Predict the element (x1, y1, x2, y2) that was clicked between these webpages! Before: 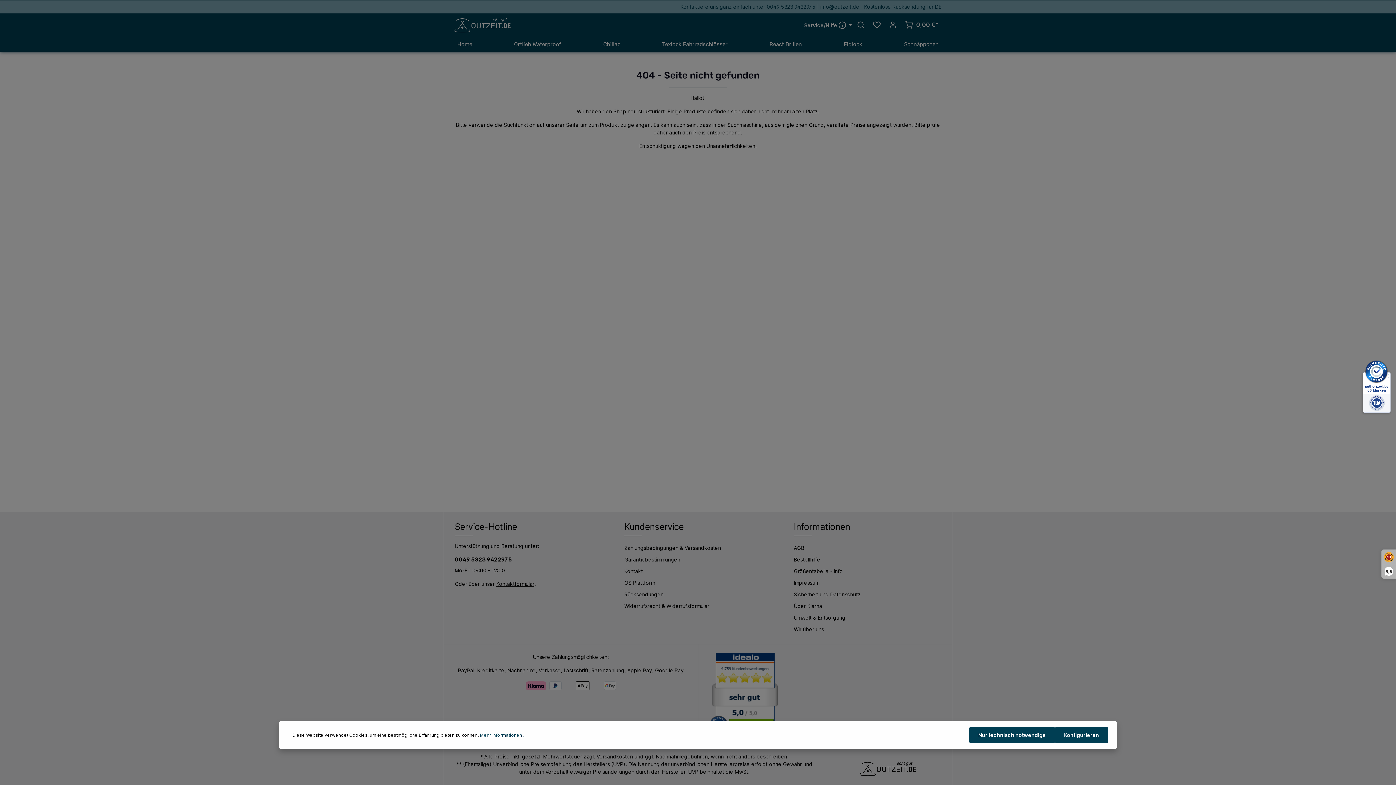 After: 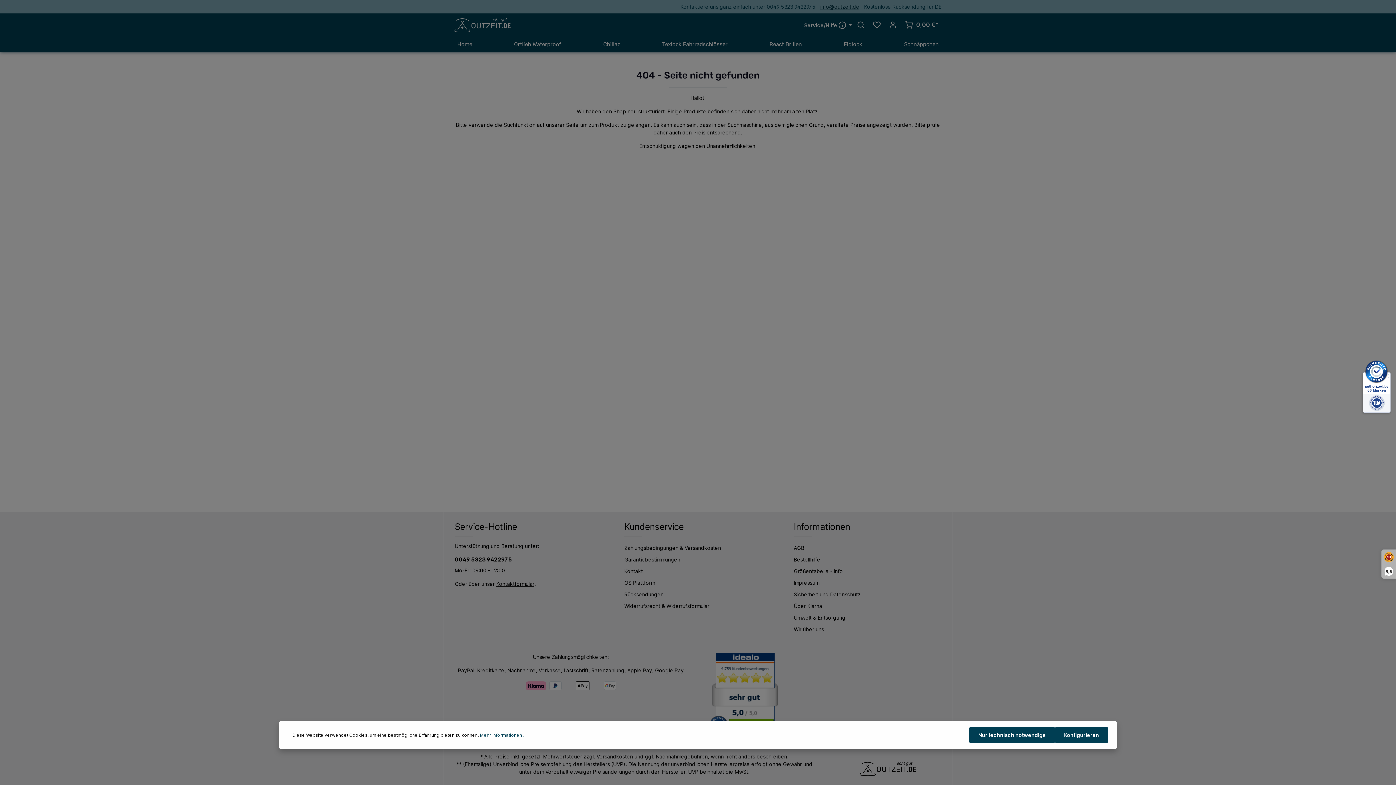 Action: label: info@outzeit.de bbox: (820, 3, 859, 9)